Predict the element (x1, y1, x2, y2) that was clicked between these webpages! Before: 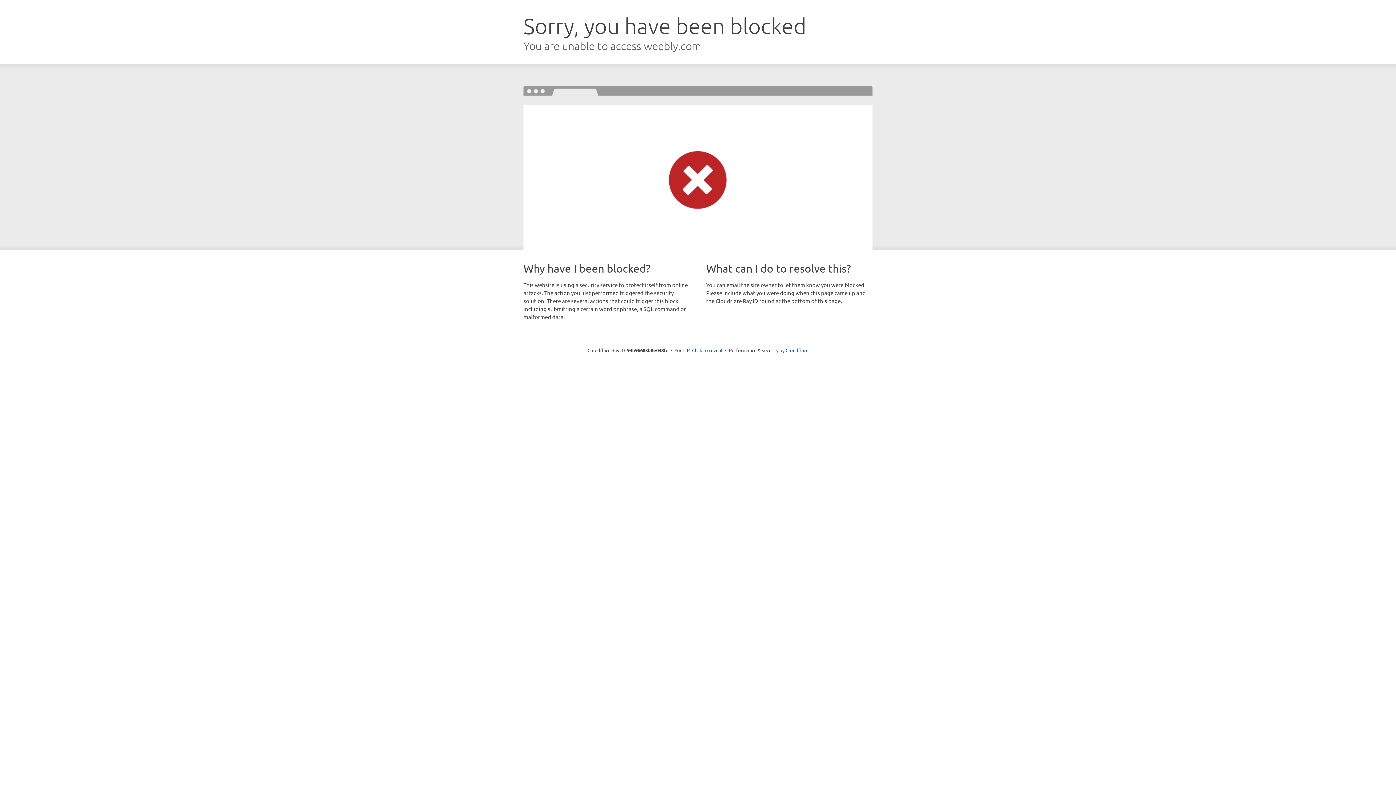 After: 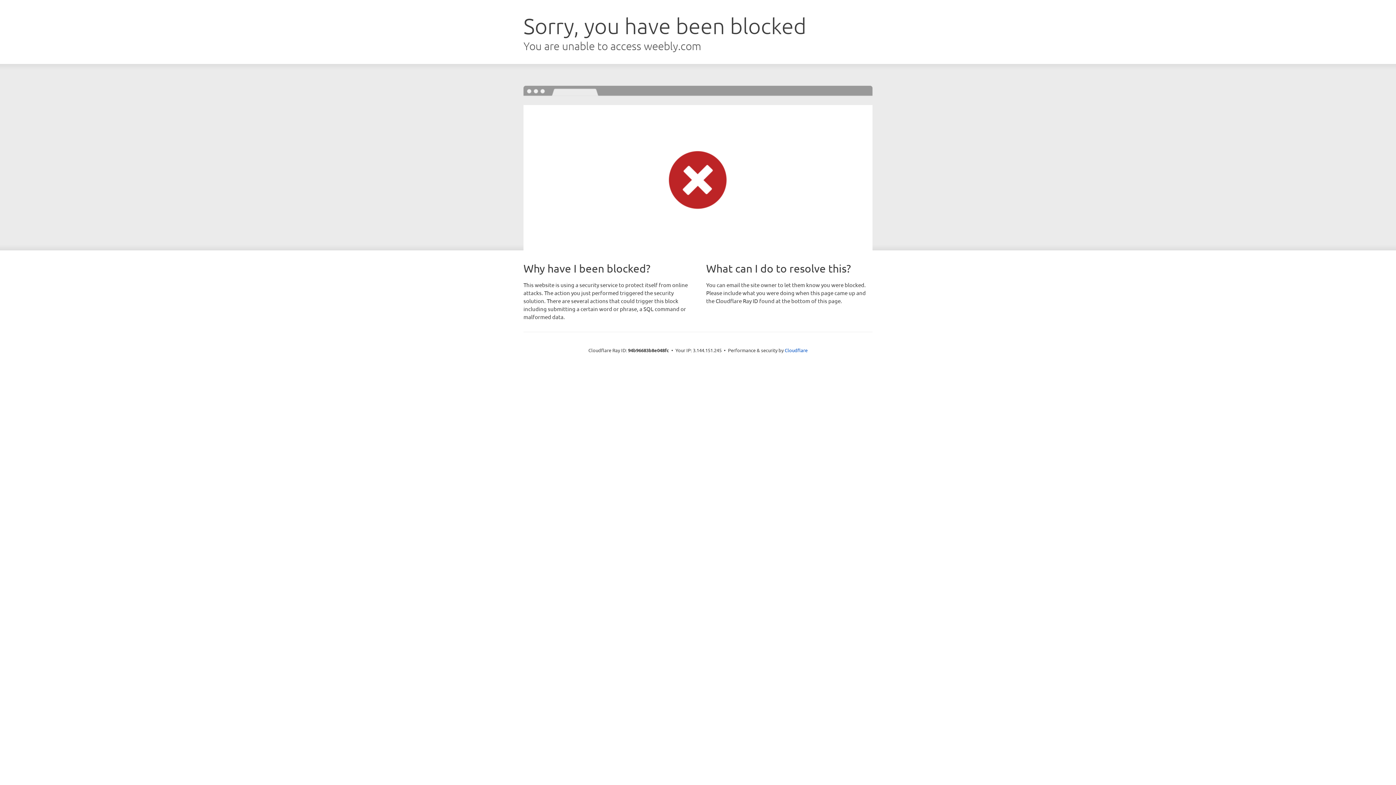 Action: label: Click to reveal bbox: (692, 346, 722, 353)